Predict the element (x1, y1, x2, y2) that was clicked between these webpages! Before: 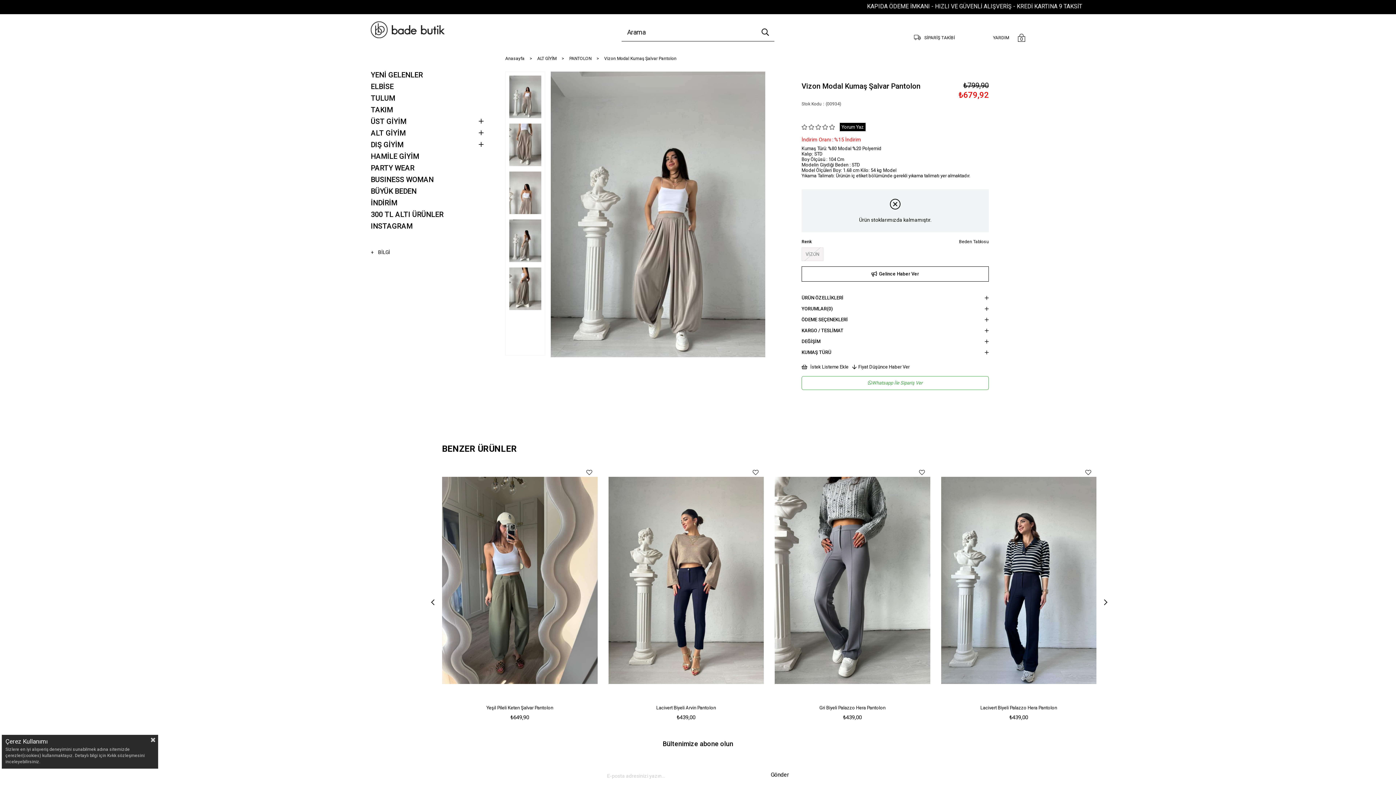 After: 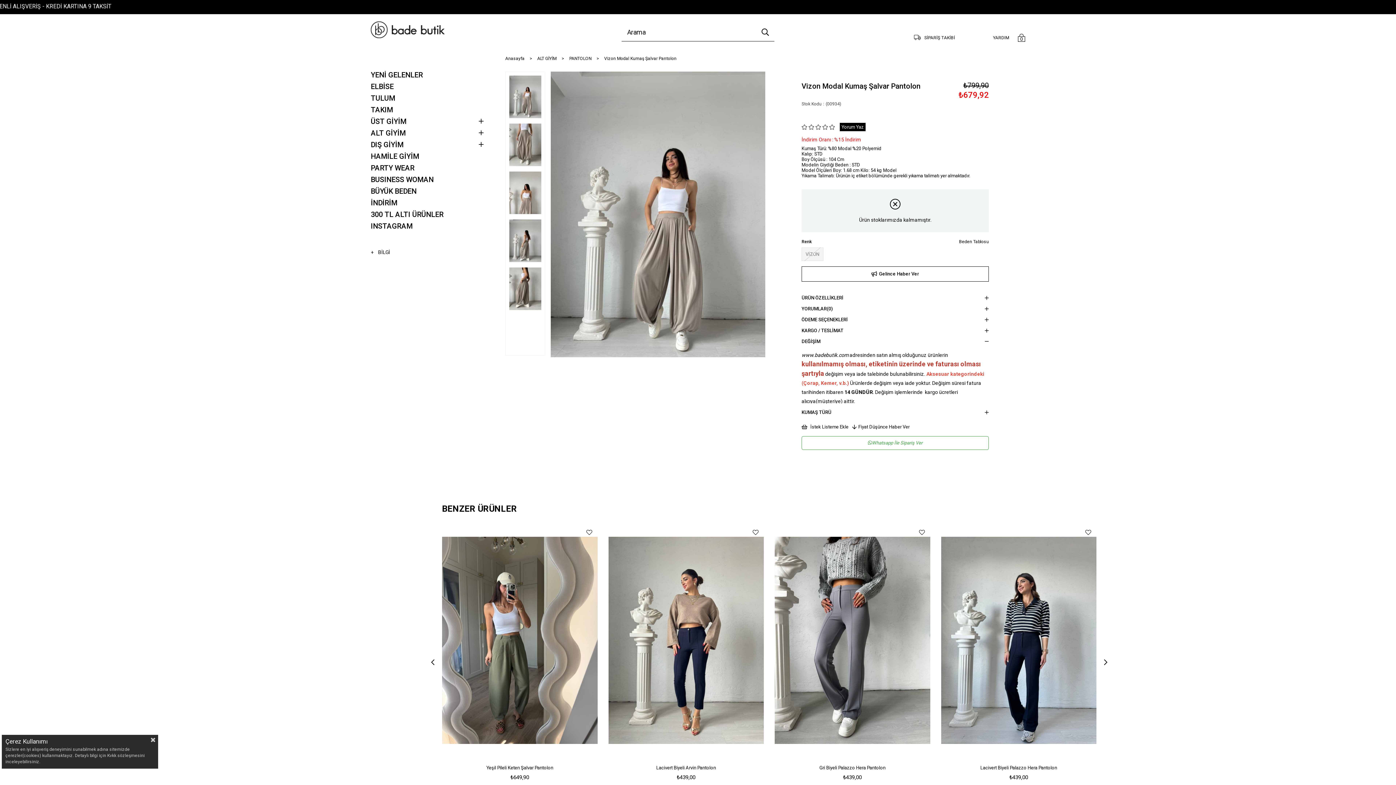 Action: label: DEĞİŞİM bbox: (801, 336, 989, 347)